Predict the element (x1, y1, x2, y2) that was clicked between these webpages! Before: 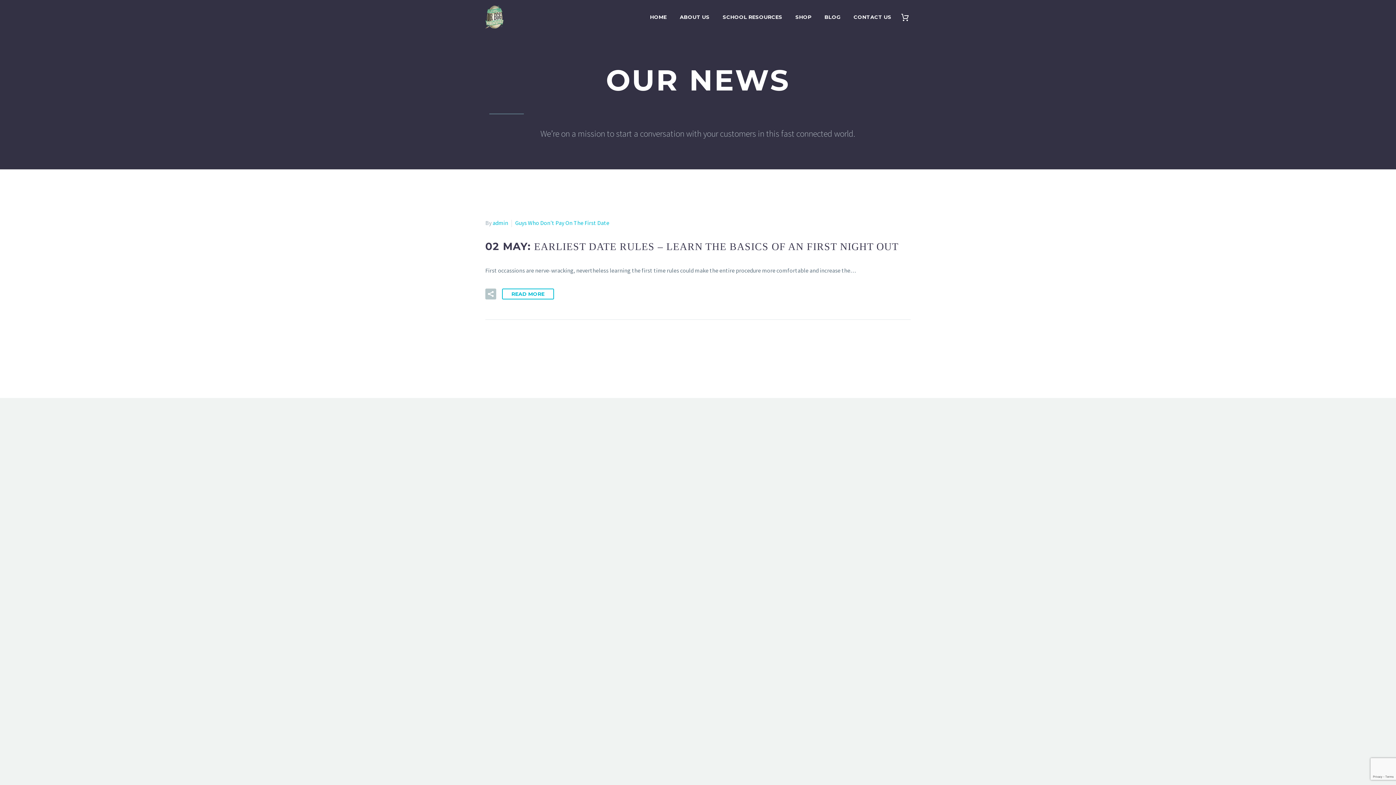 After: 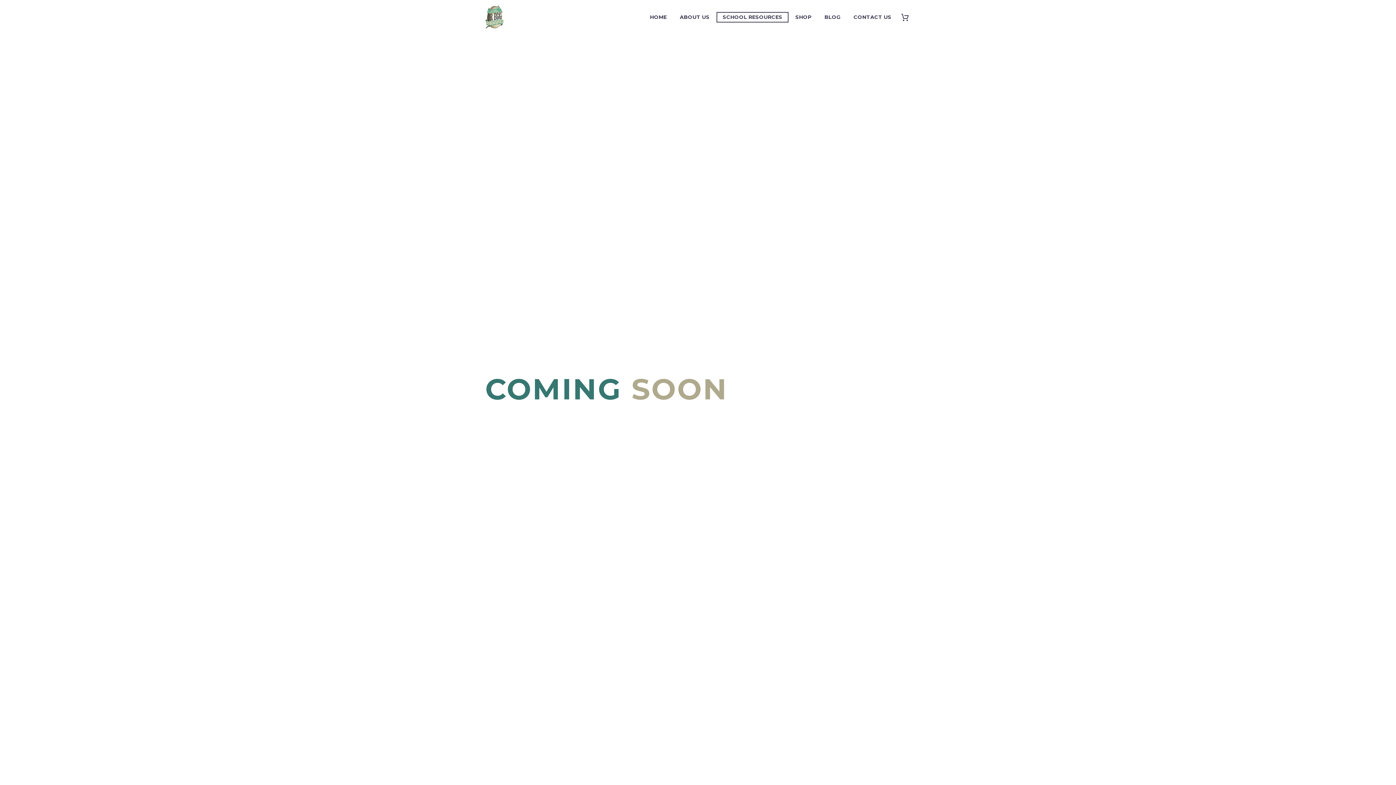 Action: bbox: (717, 12, 788, 21) label: SCHOOL RESOURCES